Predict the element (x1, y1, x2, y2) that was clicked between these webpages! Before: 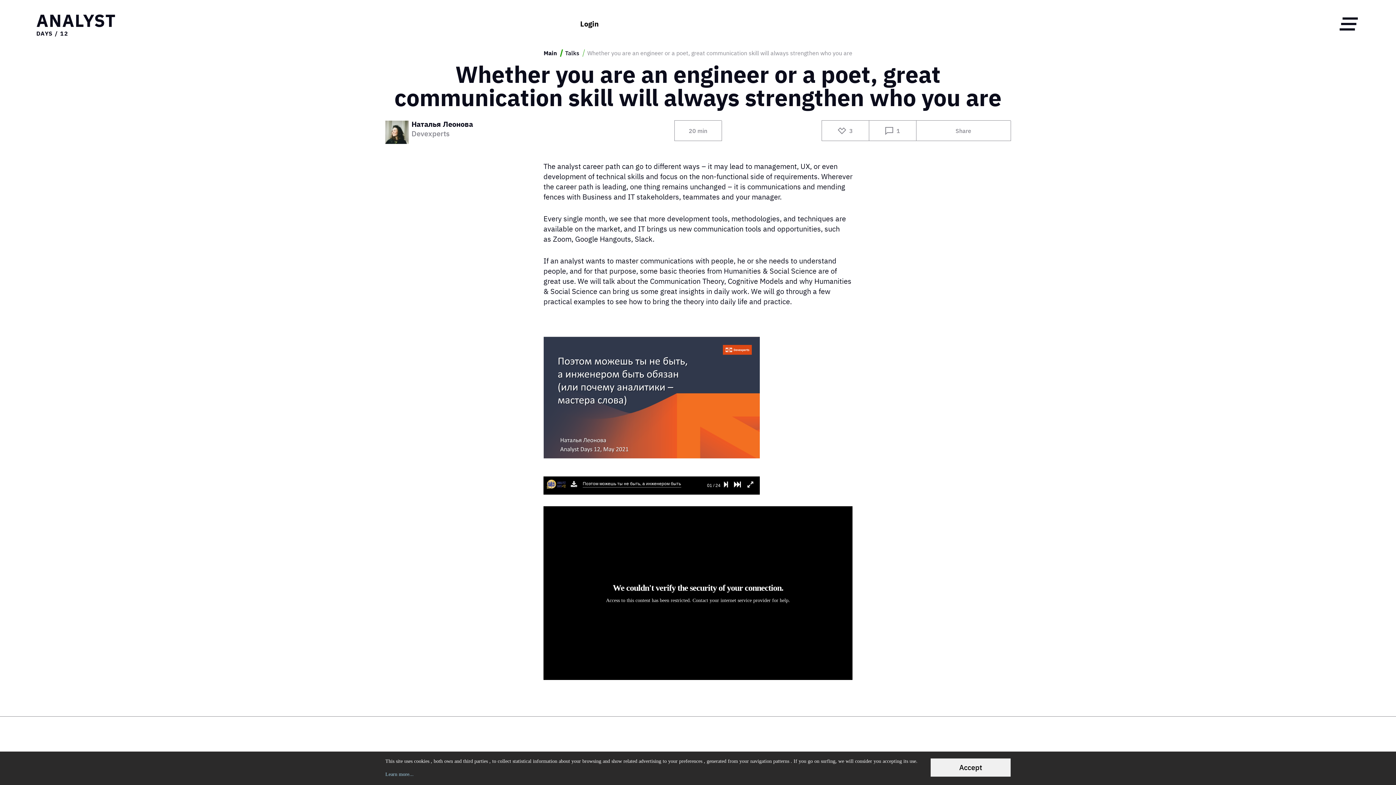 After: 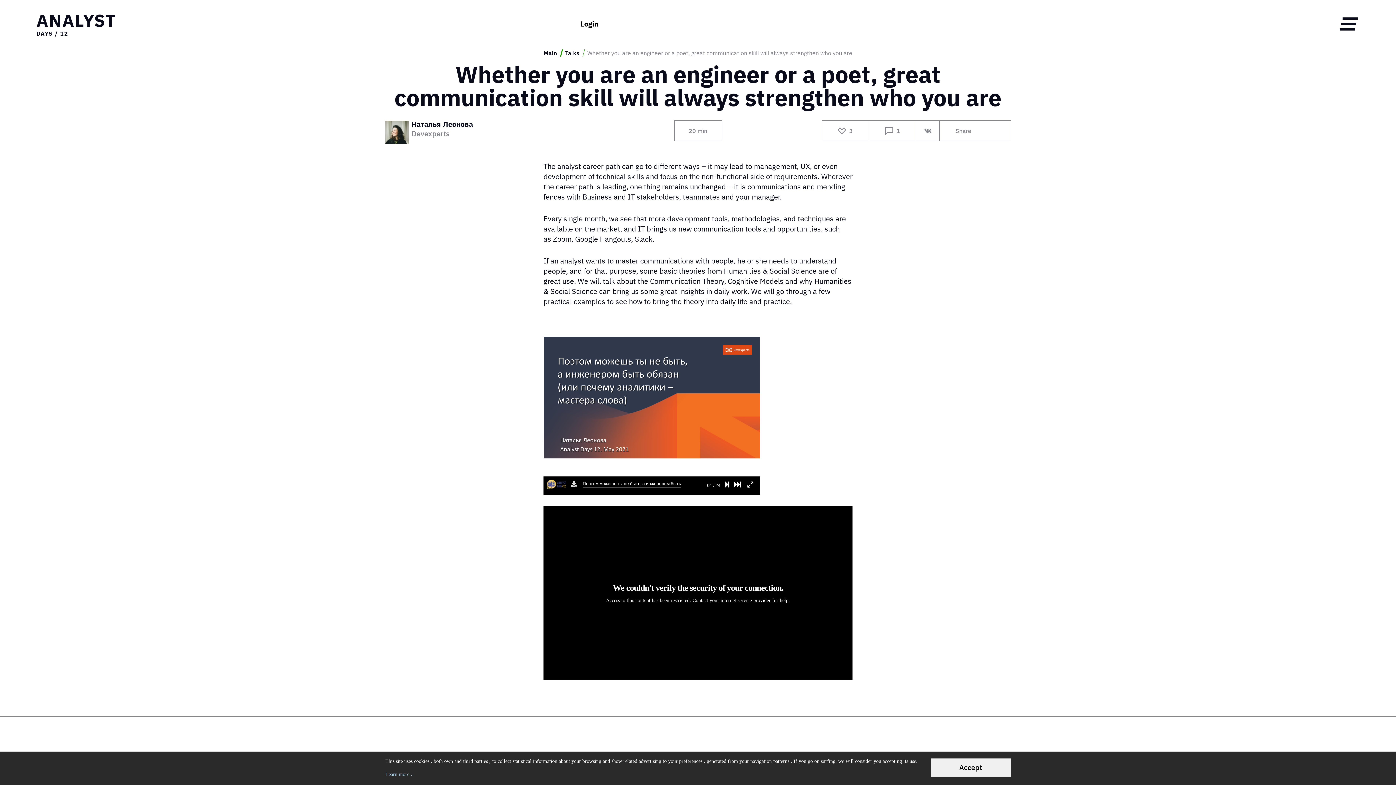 Action: bbox: (916, 120, 1010, 141) label: Share